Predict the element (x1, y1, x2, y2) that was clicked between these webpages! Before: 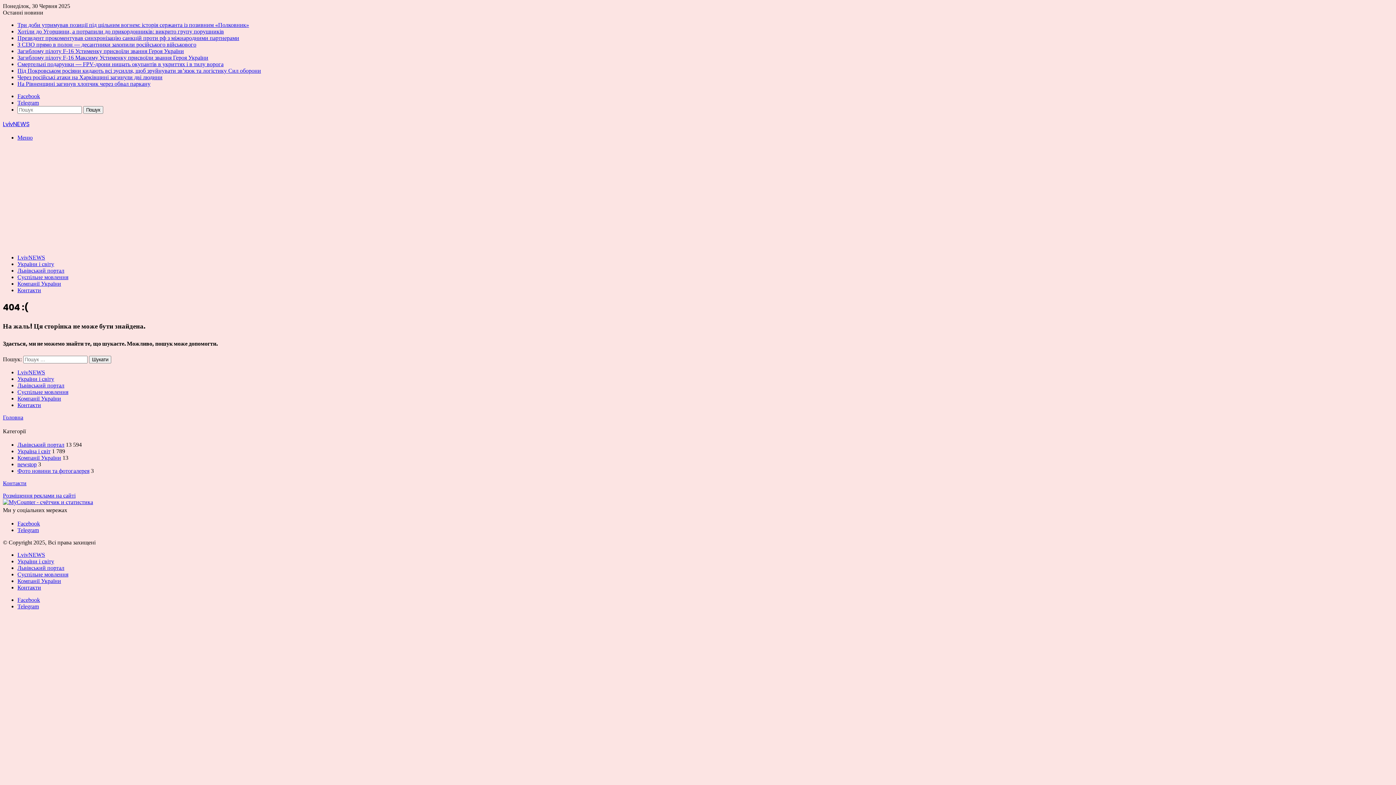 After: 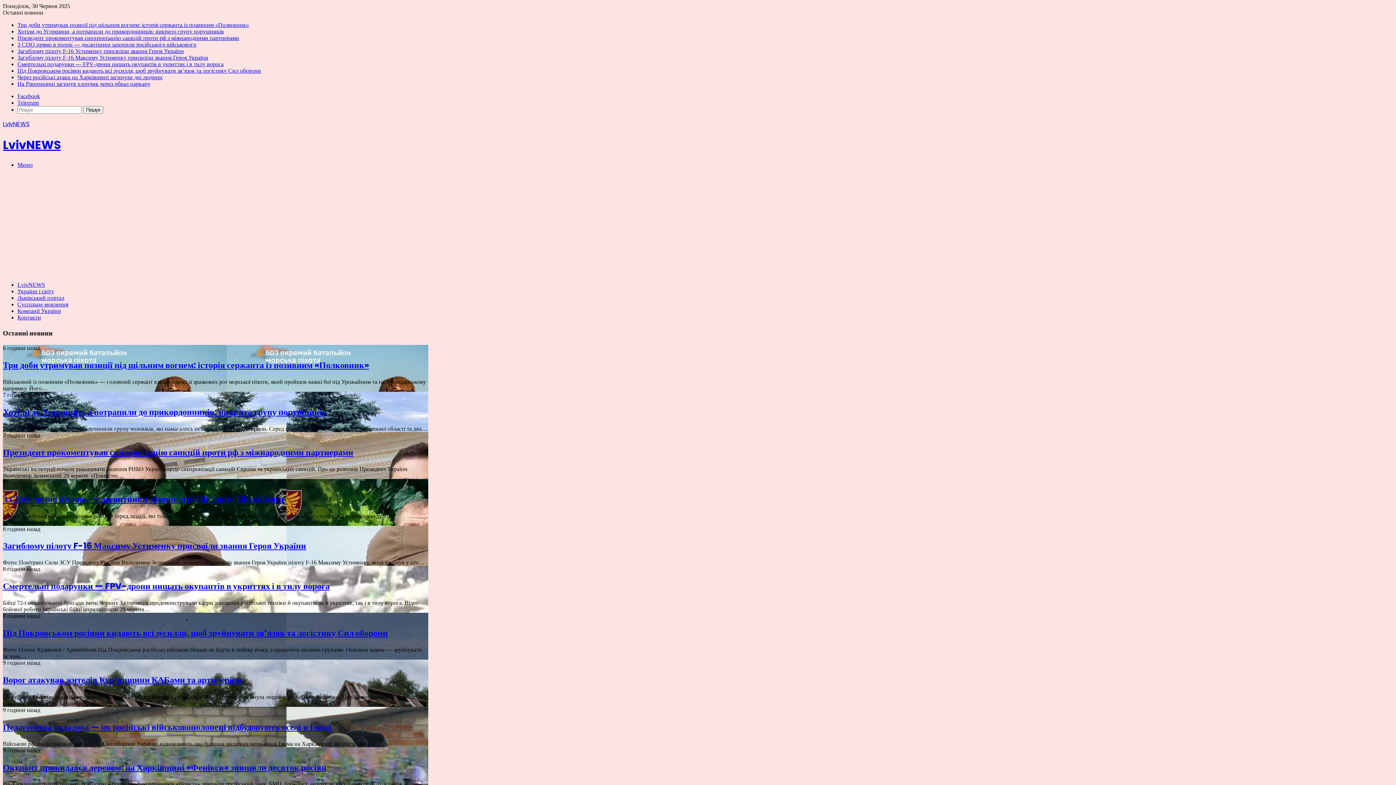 Action: bbox: (17, 552, 45, 558) label: LvivNEWS